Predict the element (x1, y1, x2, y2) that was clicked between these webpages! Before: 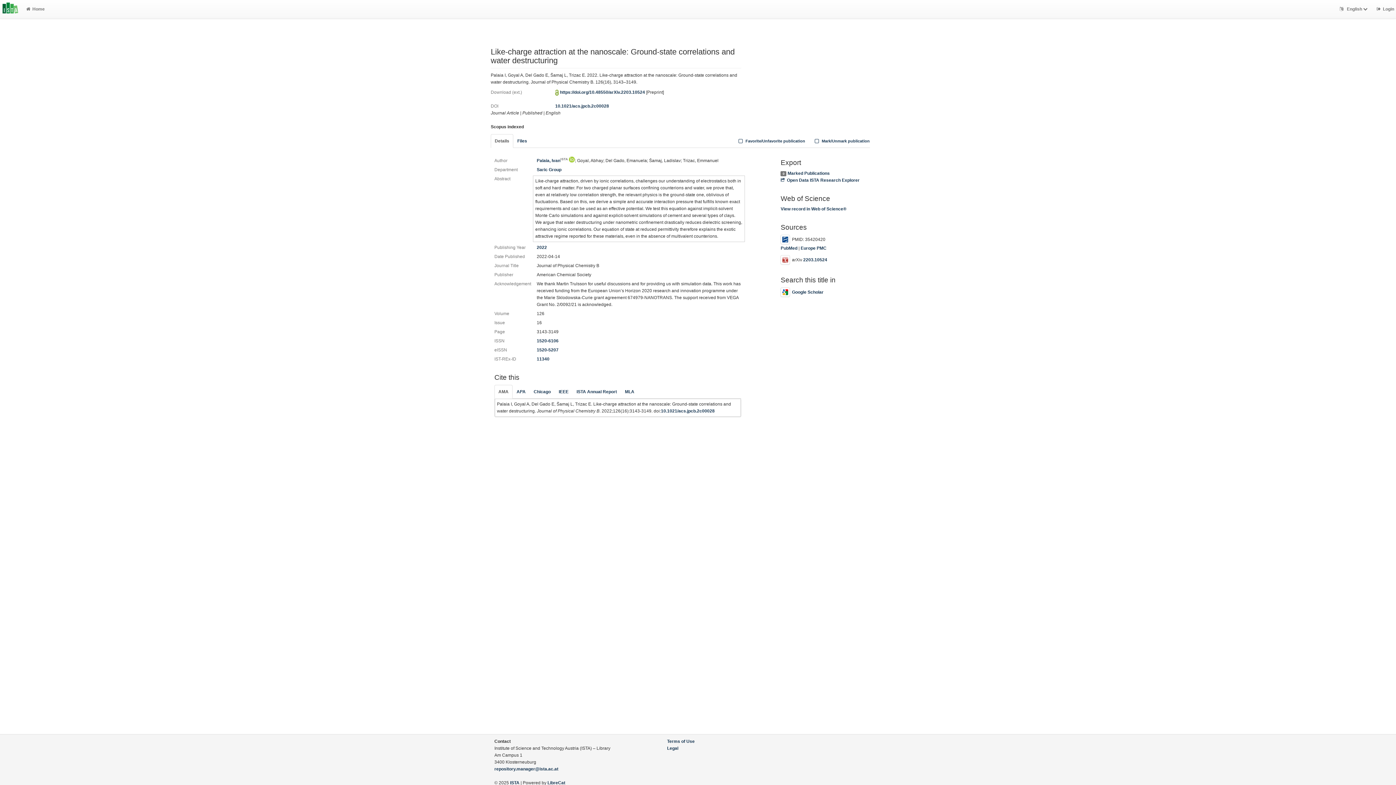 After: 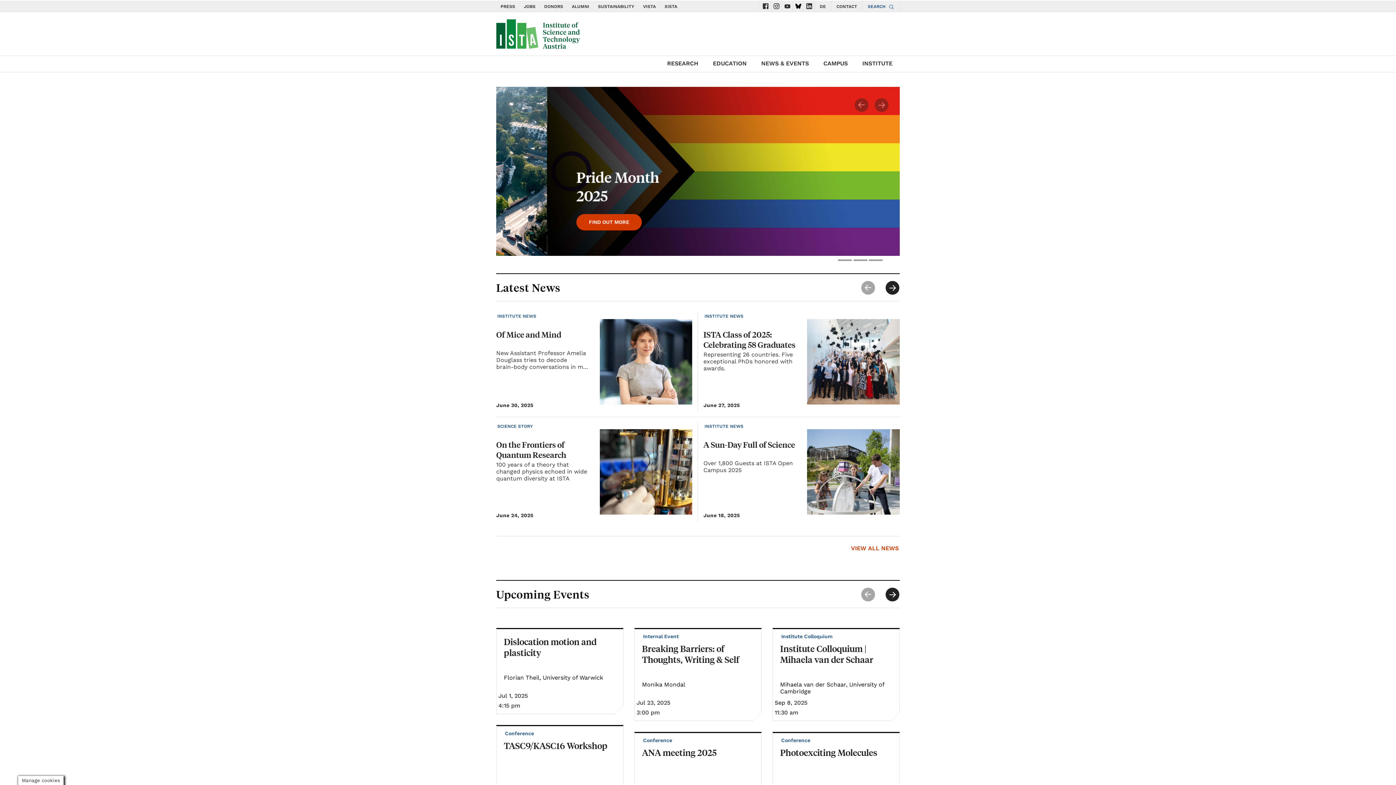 Action: bbox: (510, 780, 519, 785) label: ISTA